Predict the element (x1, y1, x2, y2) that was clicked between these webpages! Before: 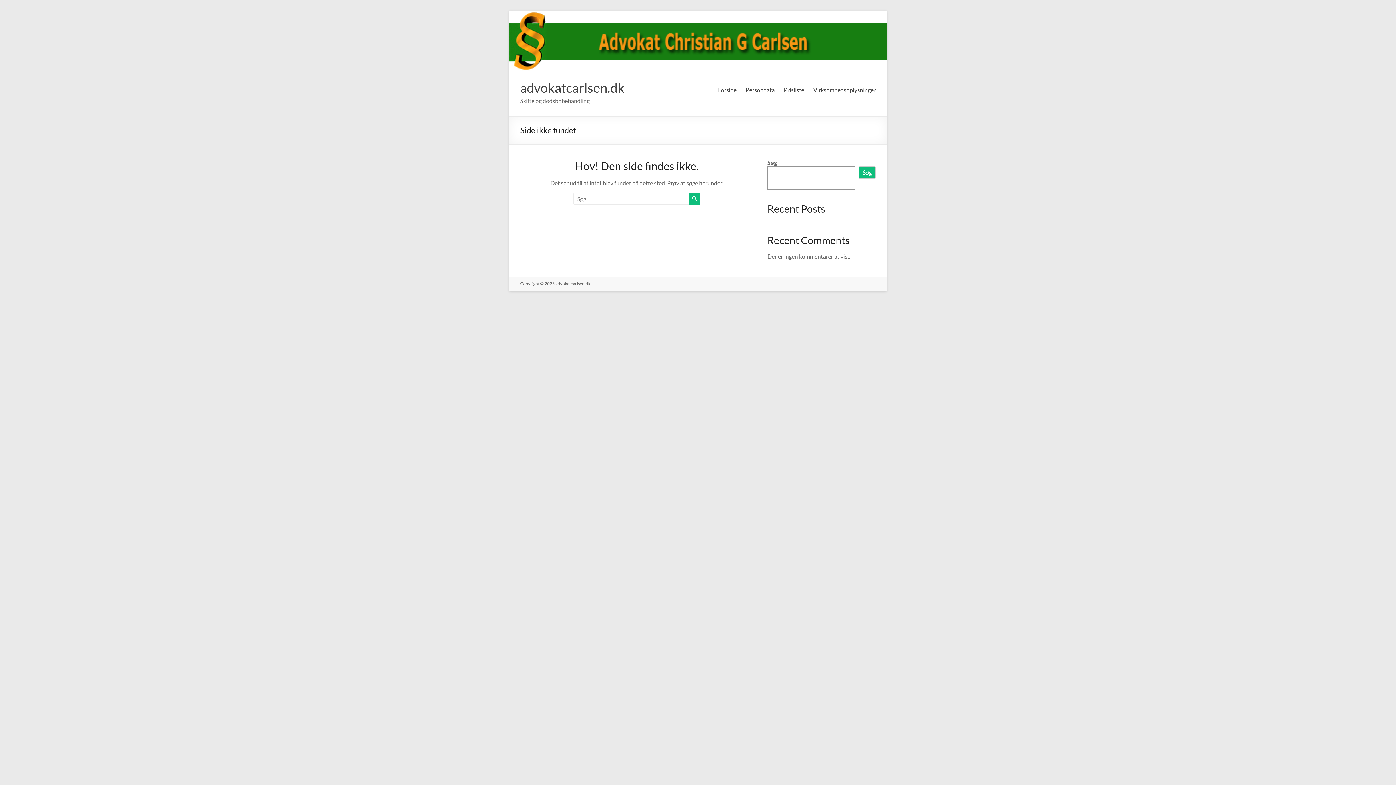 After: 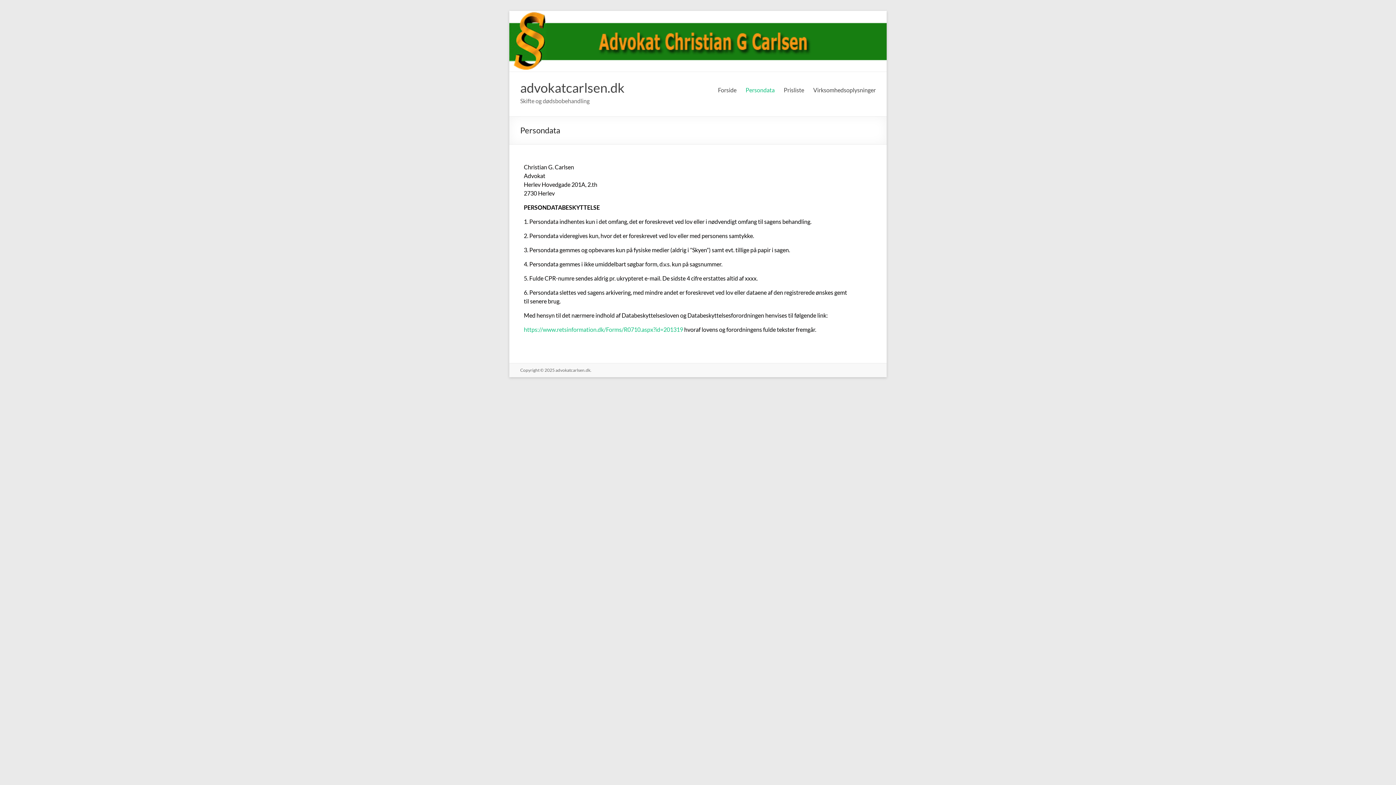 Action: bbox: (745, 84, 774, 95) label: Persondata